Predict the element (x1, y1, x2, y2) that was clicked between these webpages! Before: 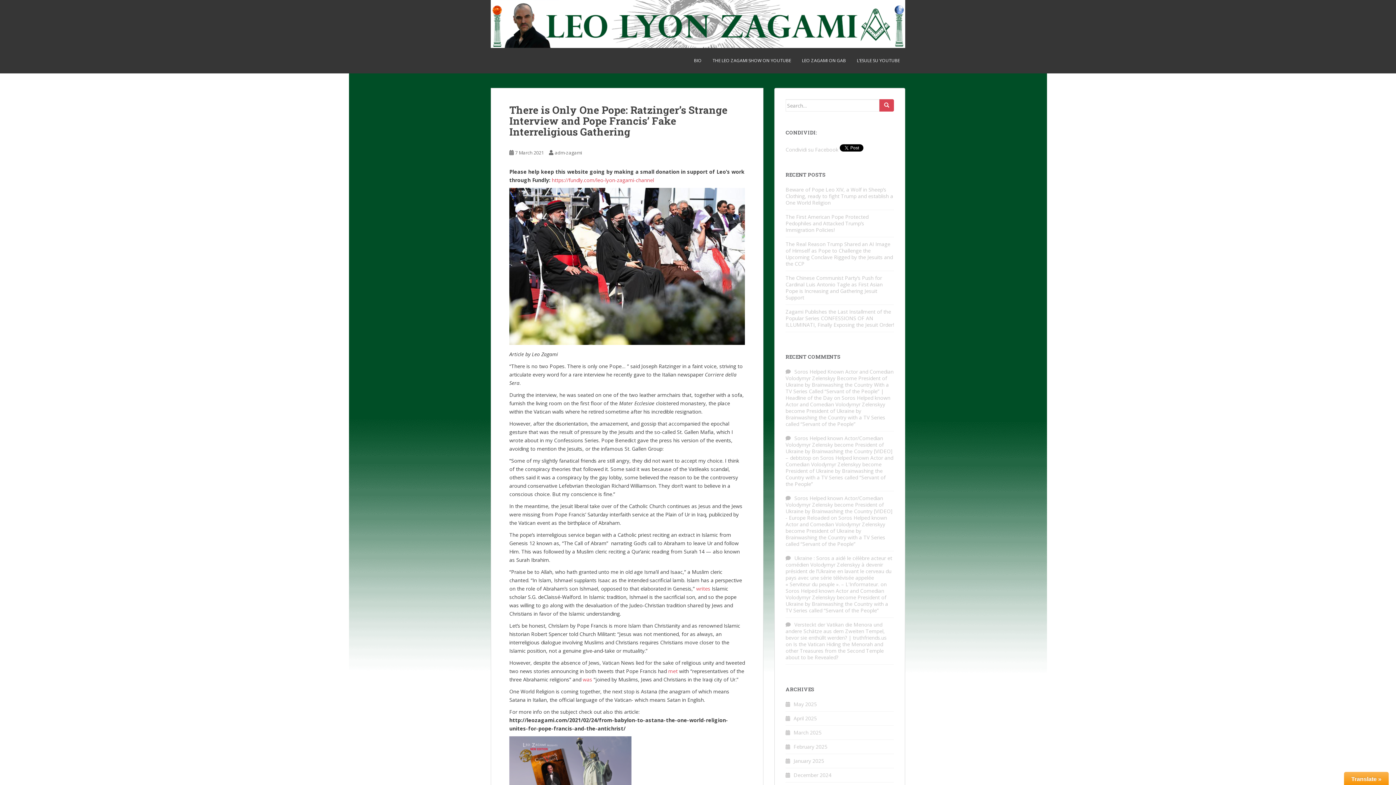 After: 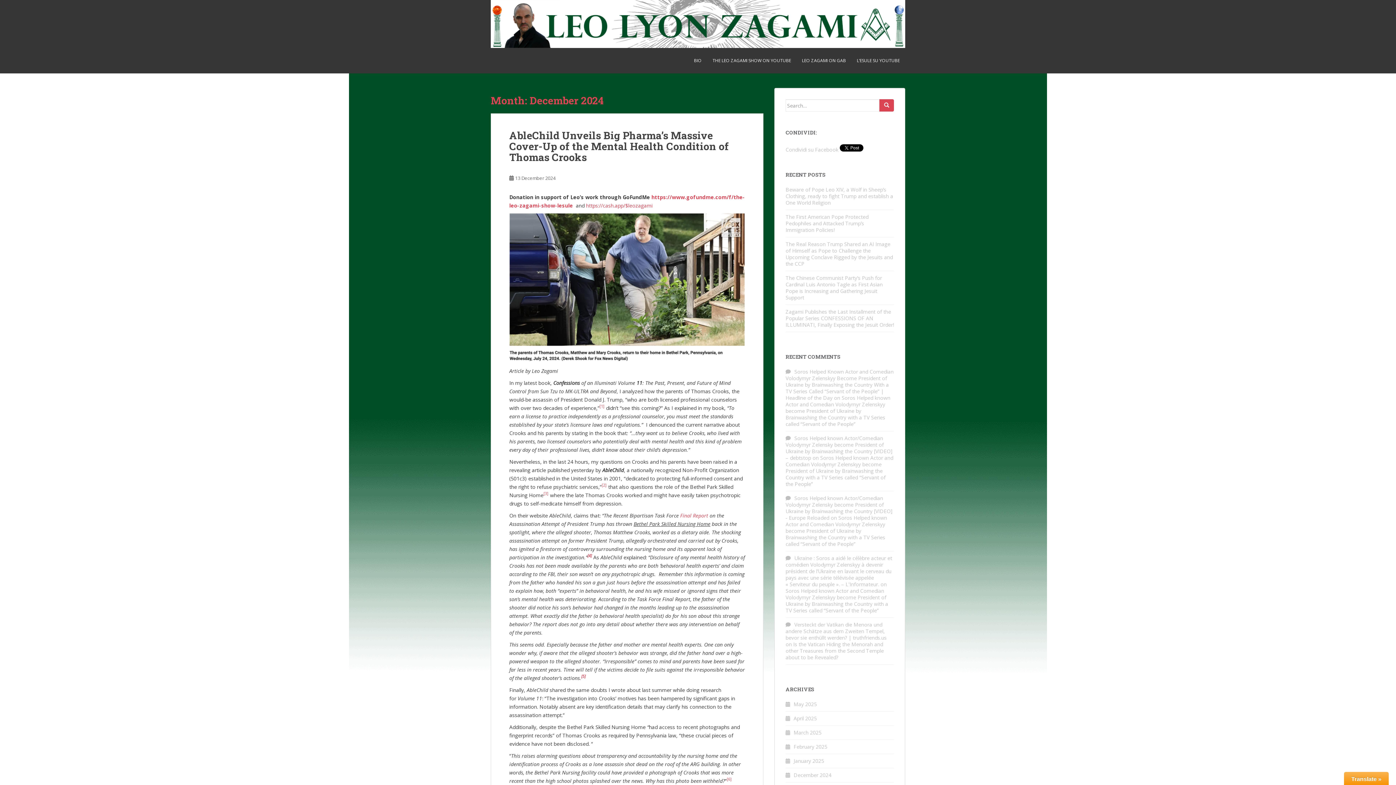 Action: bbox: (793, 772, 831, 778) label: December 2024